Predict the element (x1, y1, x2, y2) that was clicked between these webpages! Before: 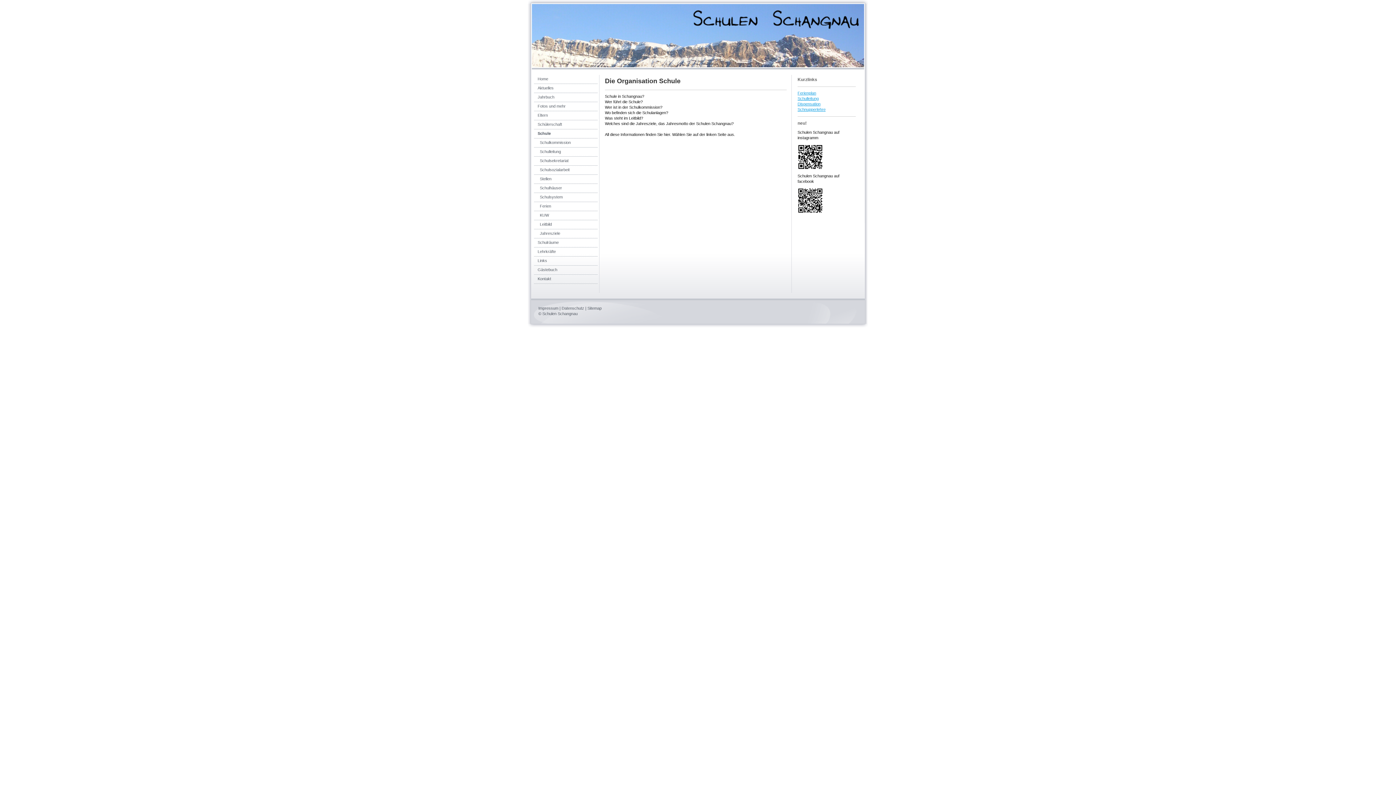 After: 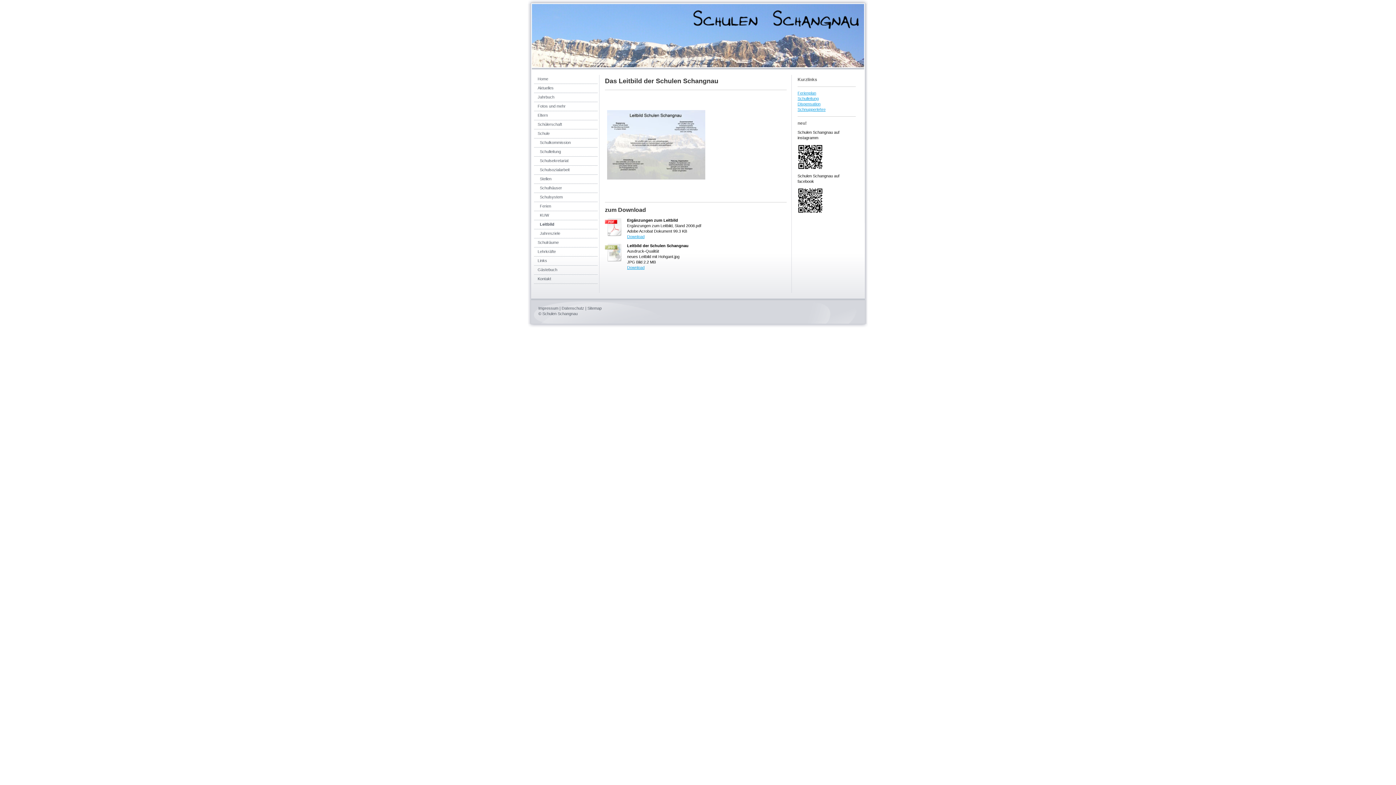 Action: bbox: (534, 220, 597, 229) label: Leitbild